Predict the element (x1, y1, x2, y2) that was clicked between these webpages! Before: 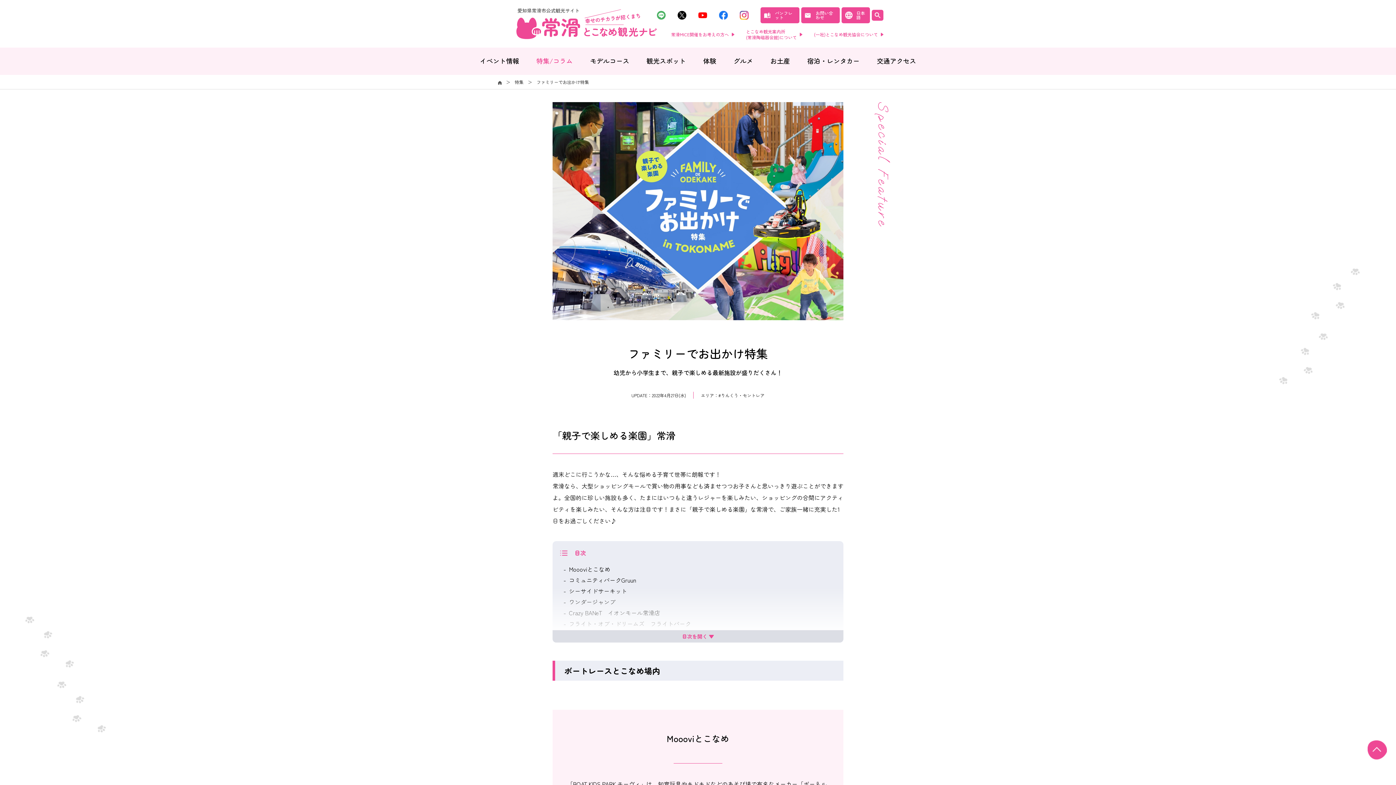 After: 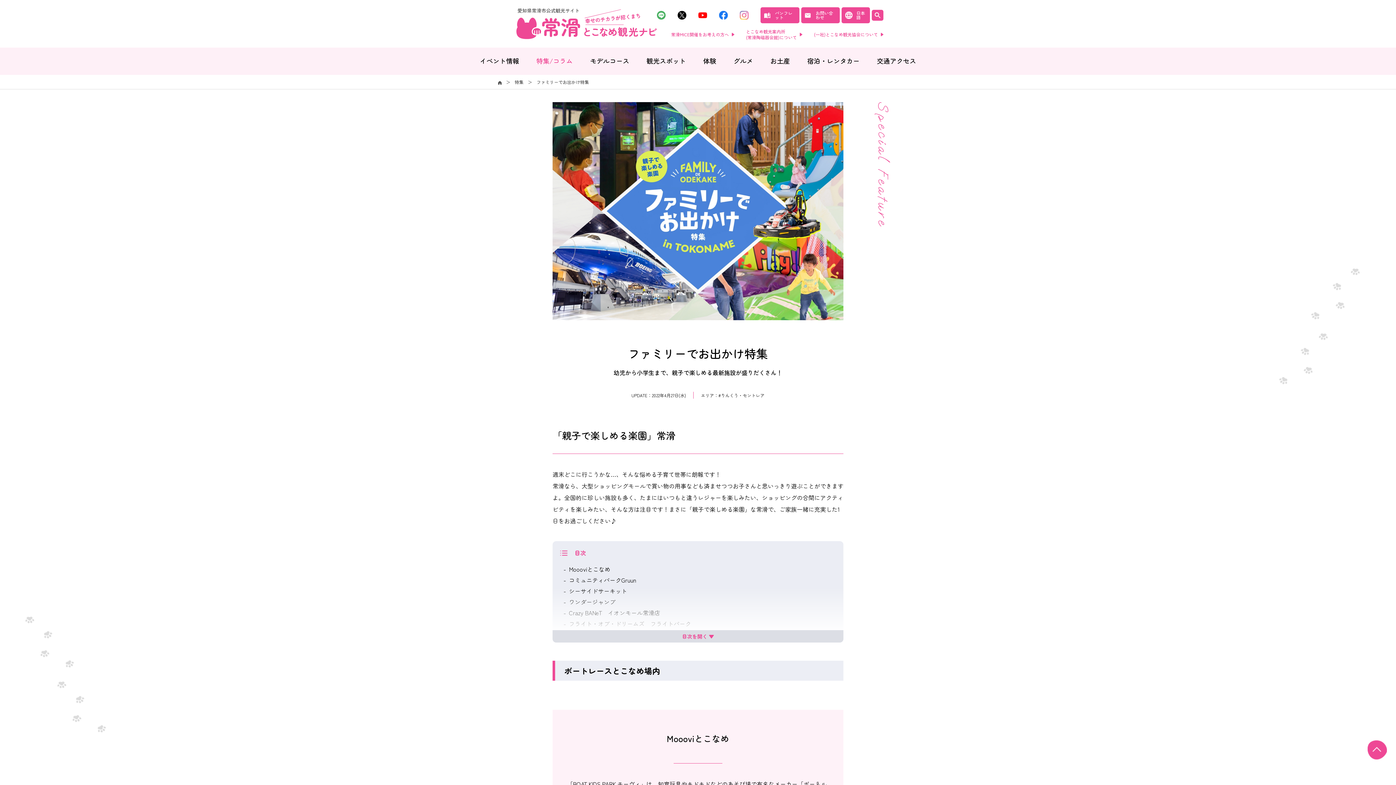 Action: label: 　 bbox: (739, 12, 755, 18)